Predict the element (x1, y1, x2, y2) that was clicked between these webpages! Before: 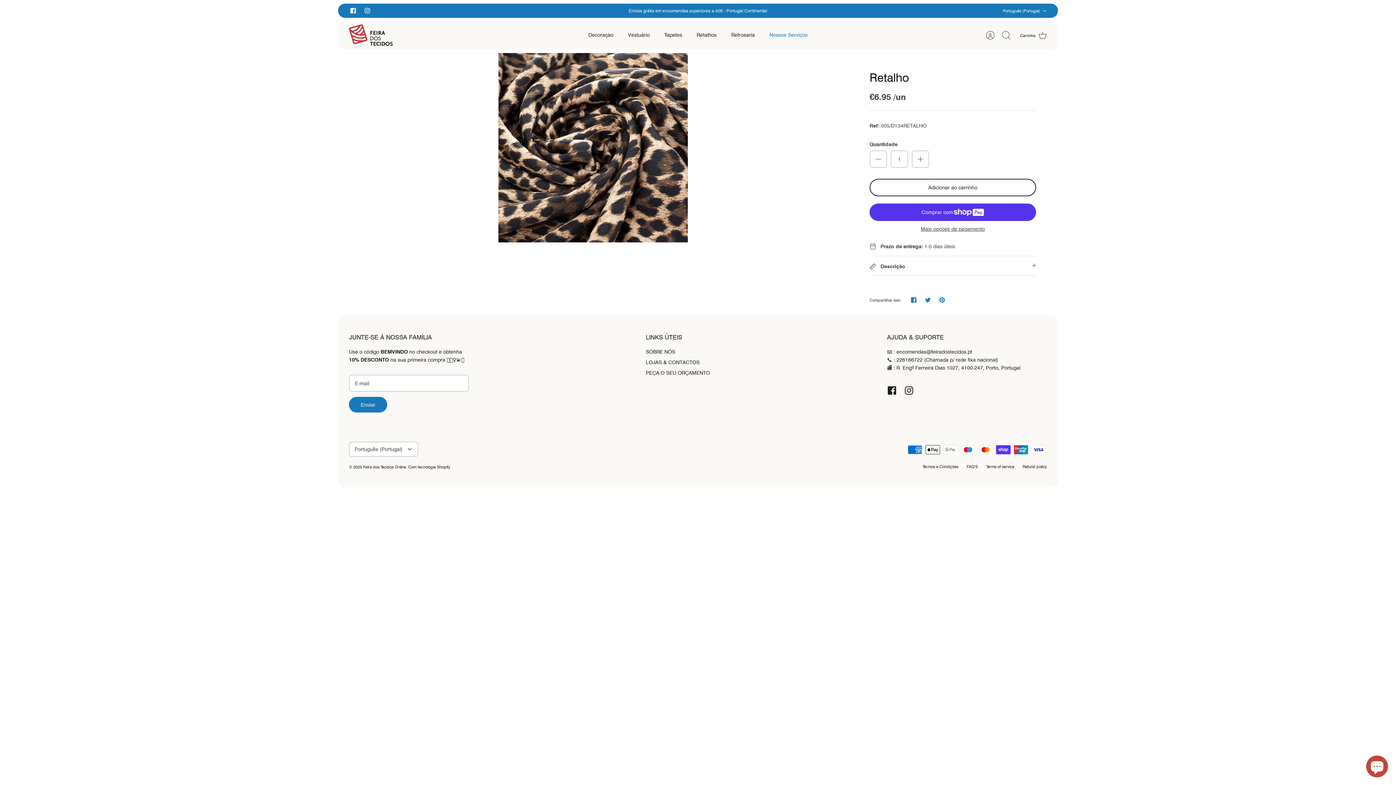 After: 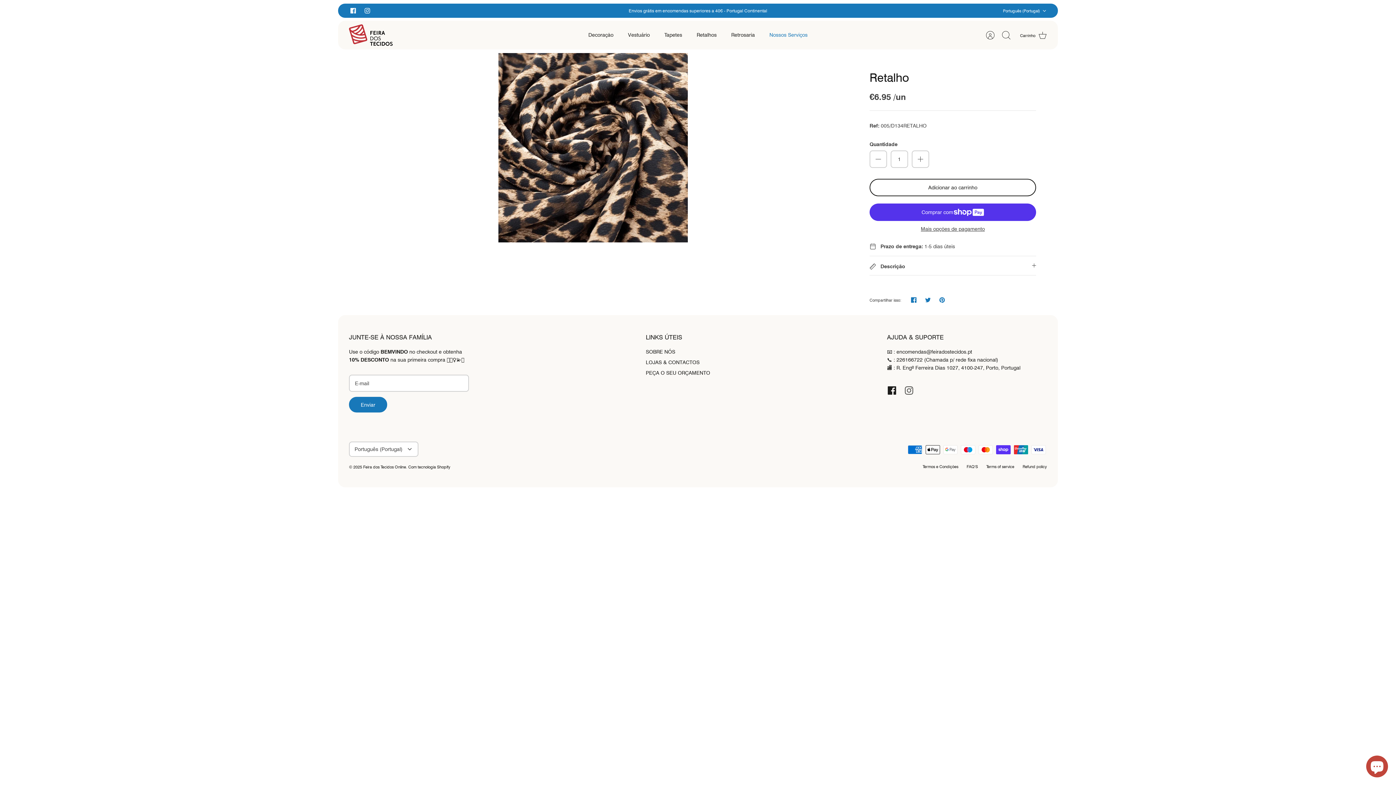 Action: label: Instagram bbox: (900, 383, 917, 398)